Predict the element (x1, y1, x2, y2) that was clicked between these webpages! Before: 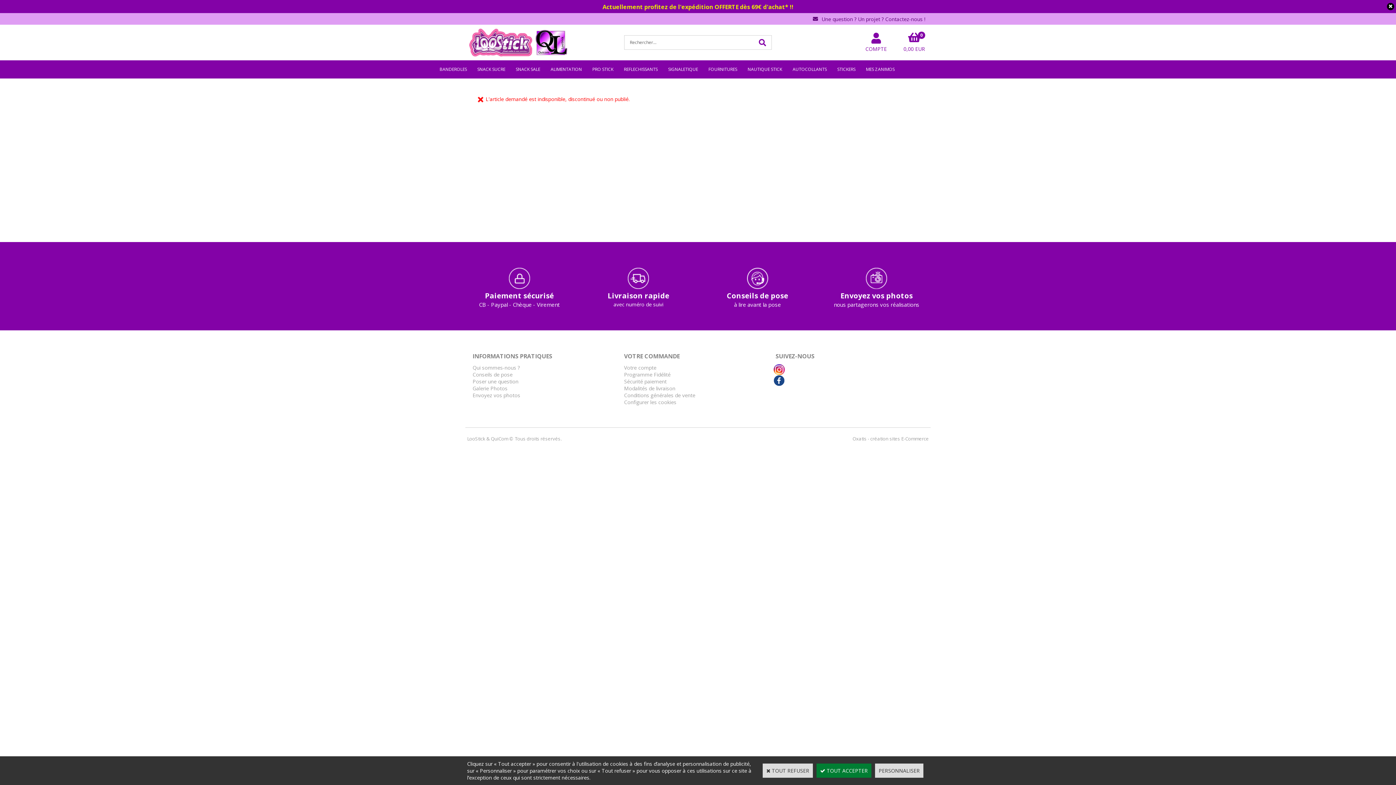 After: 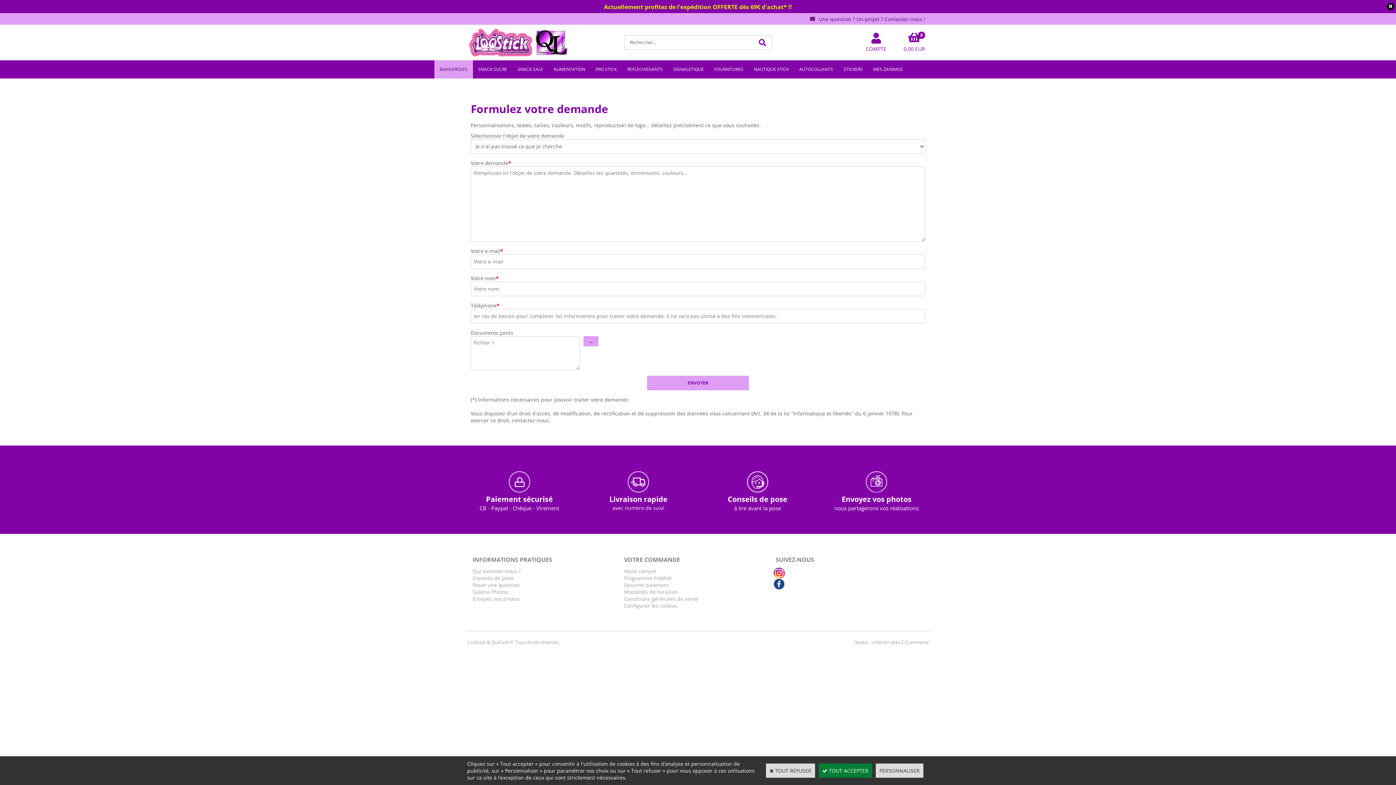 Action: bbox: (813, 13, 925, 24) label: Une question ? Un projet ? Contactez-nous !